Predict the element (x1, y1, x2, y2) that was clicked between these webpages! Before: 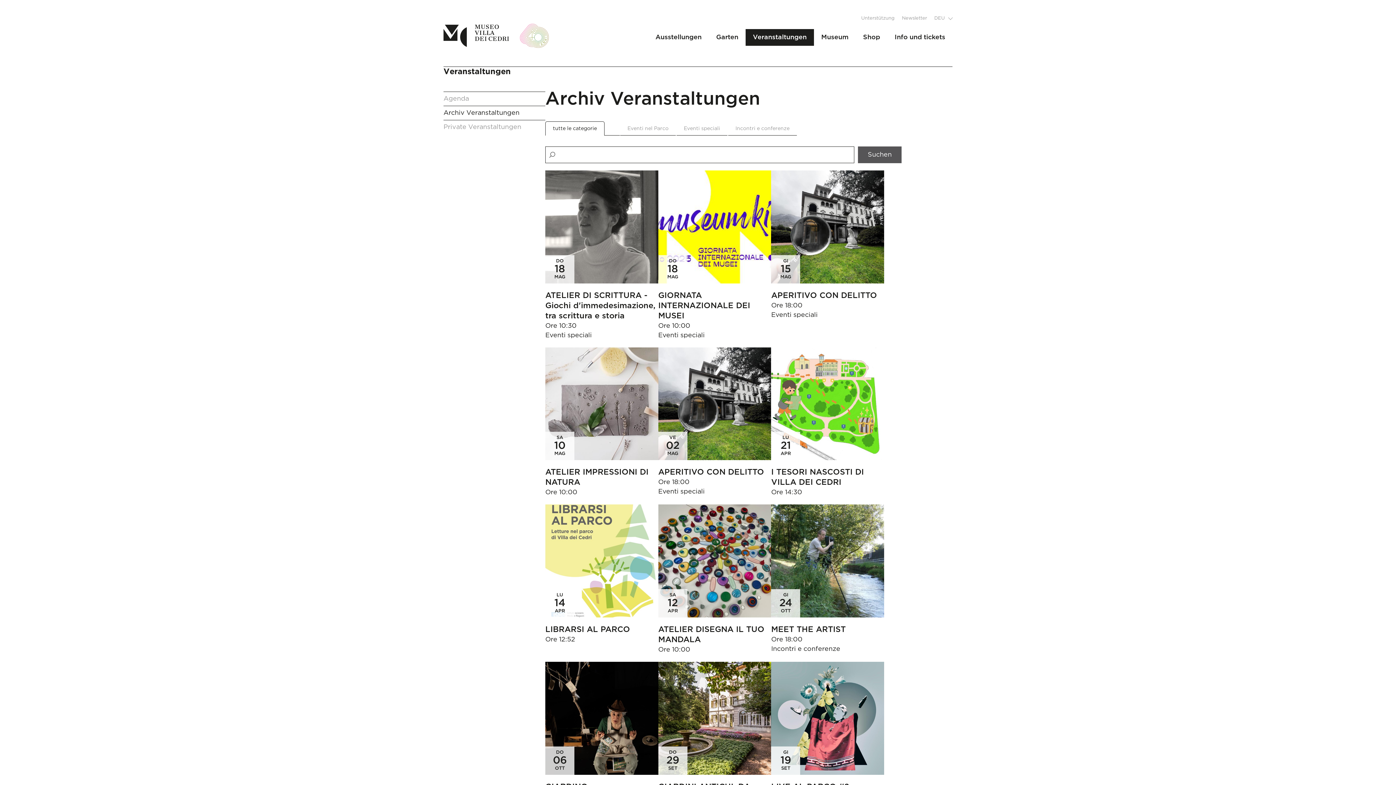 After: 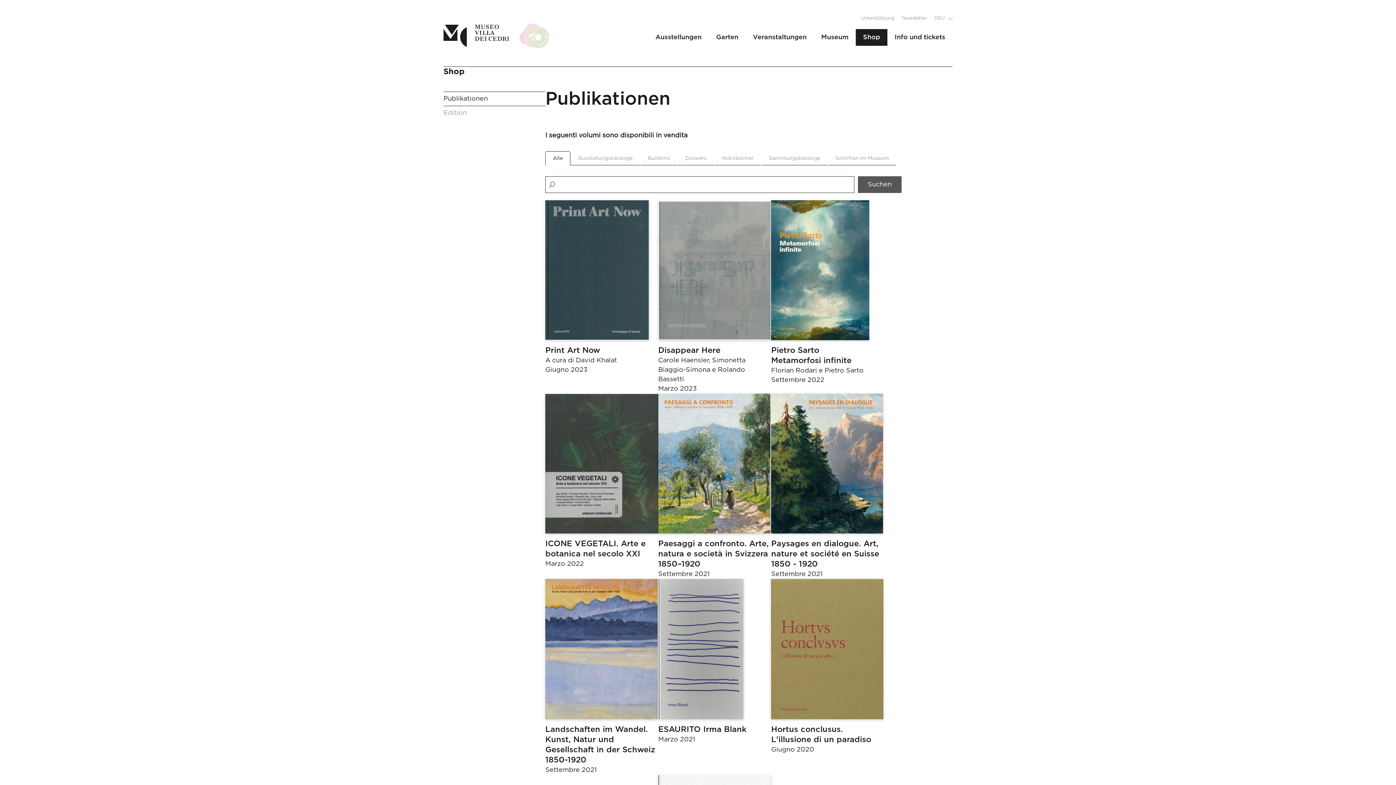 Action: bbox: (856, 29, 887, 45) label: Shop